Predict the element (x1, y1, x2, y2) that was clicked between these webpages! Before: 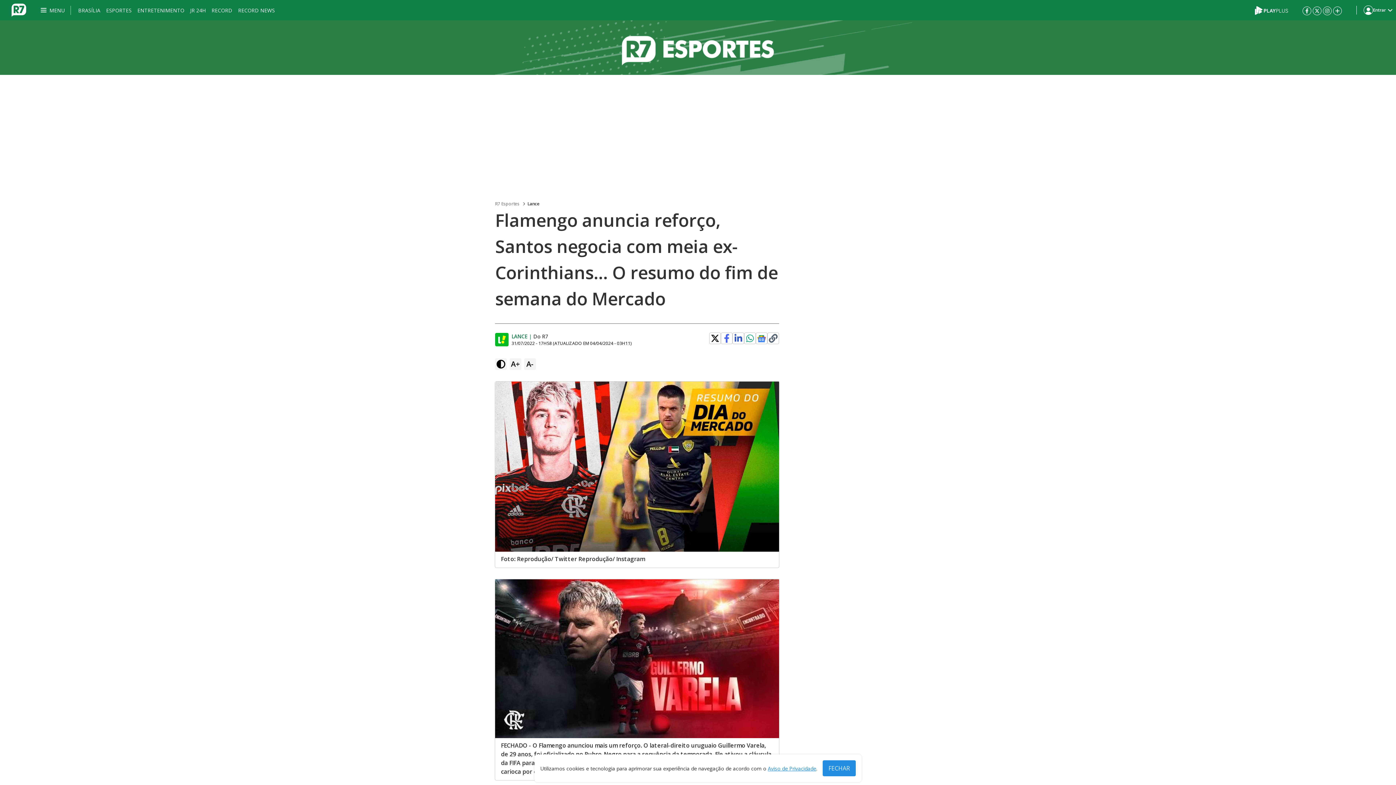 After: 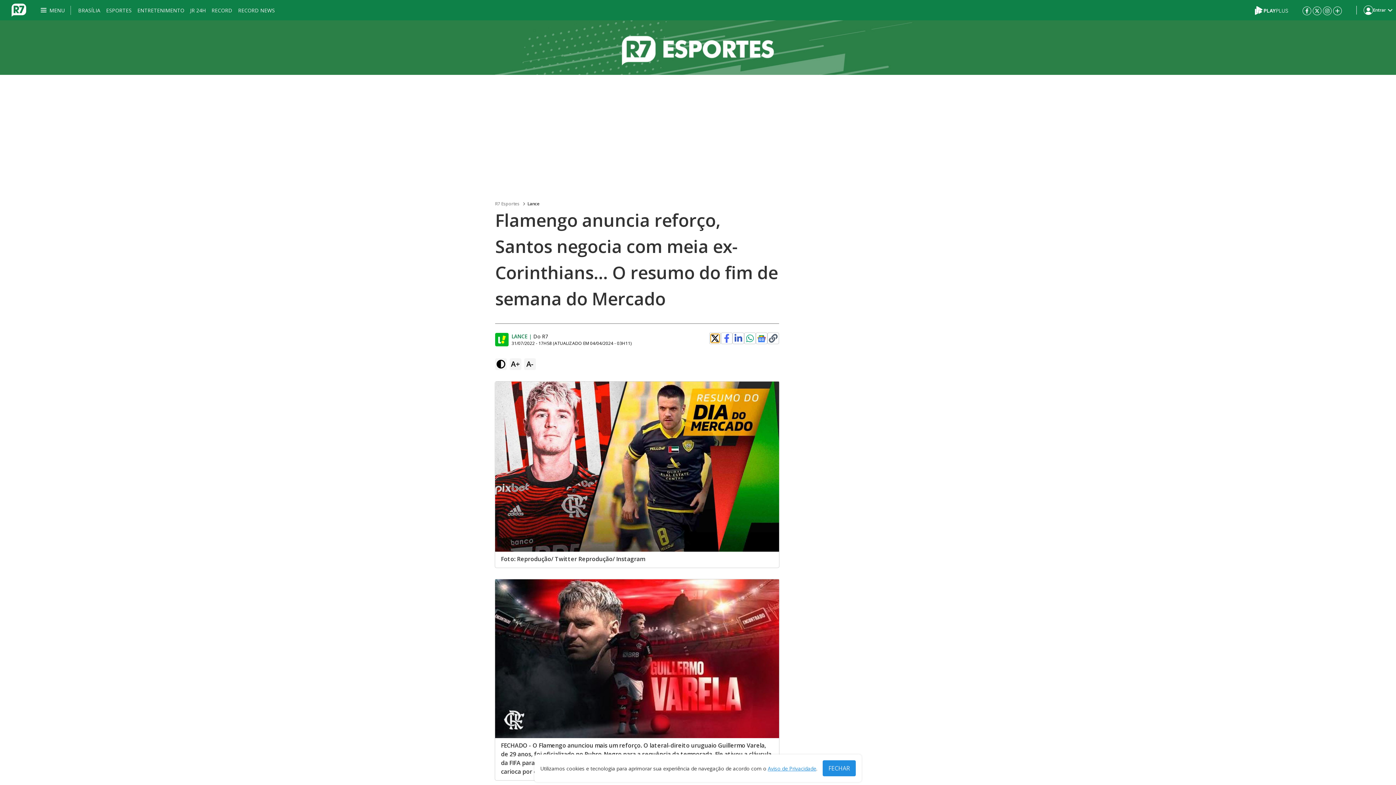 Action: bbox: (710, 334, 719, 342)